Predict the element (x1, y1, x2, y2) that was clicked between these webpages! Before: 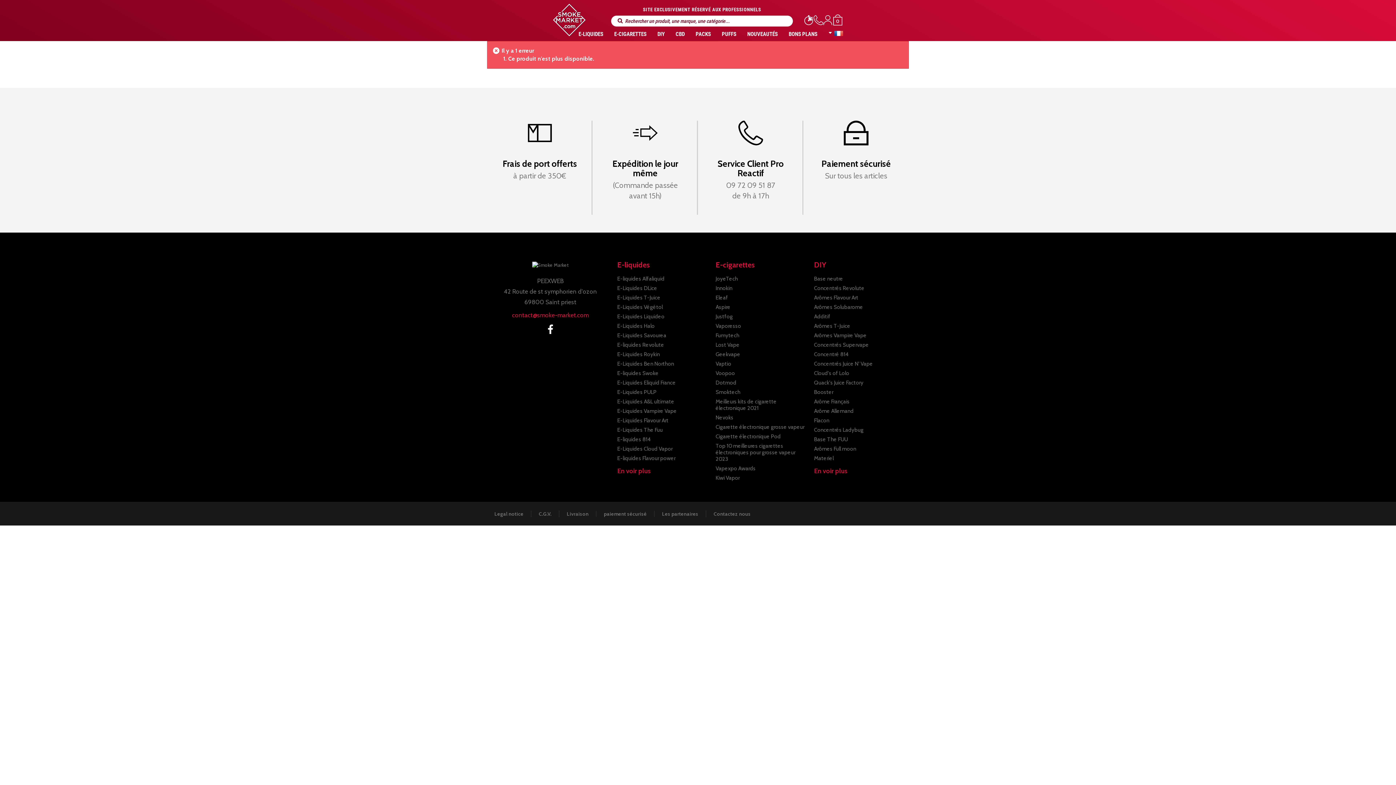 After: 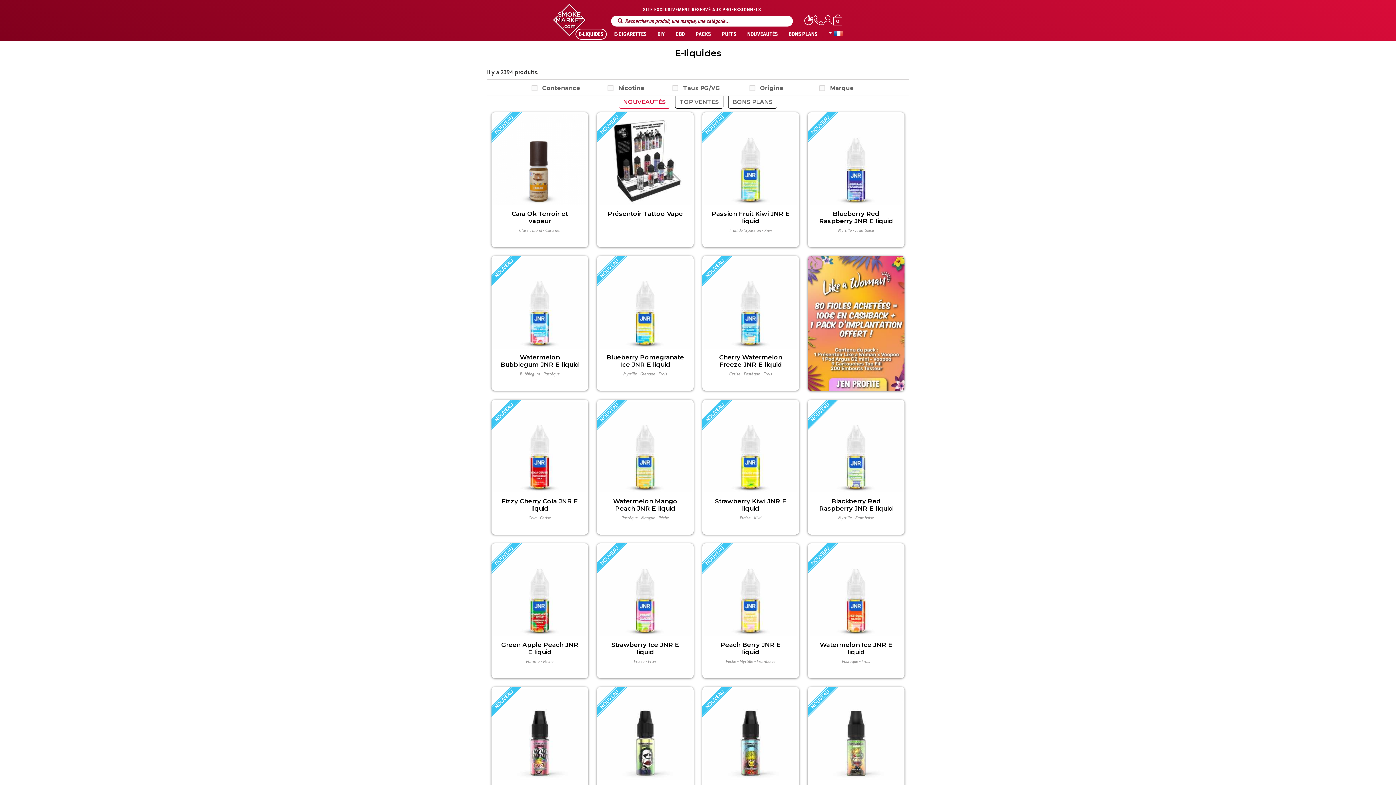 Action: bbox: (617, 260, 650, 269) label: E-liquides